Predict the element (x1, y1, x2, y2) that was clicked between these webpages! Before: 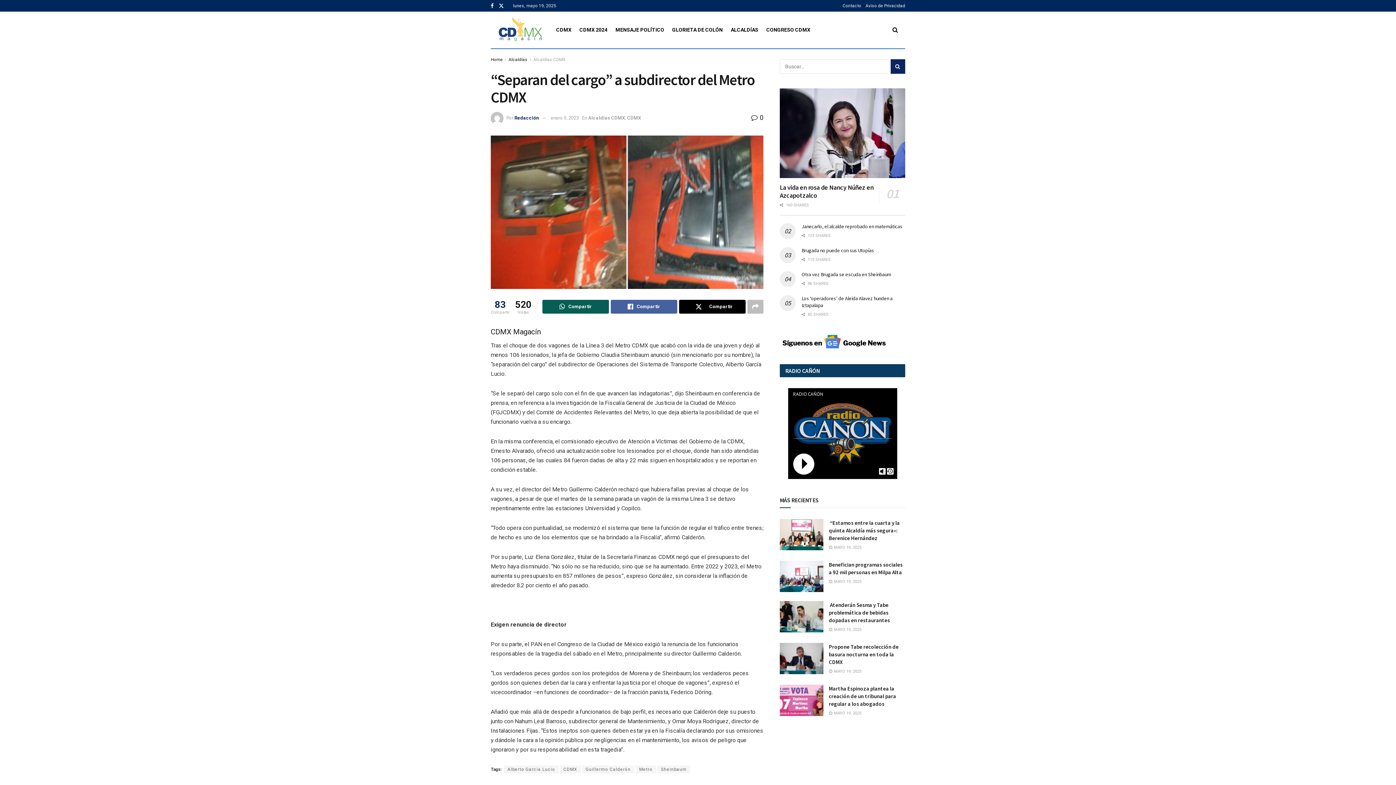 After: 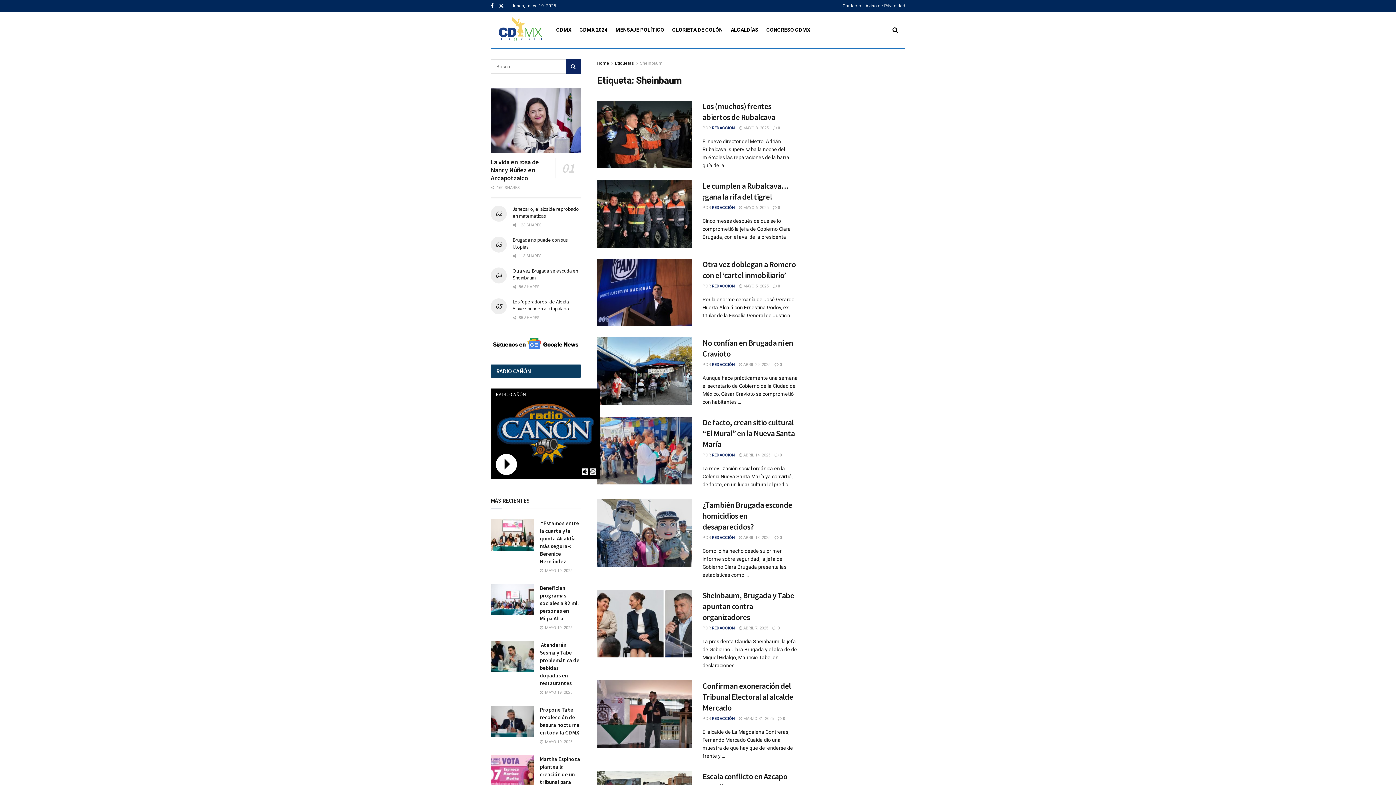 Action: bbox: (657, 765, 690, 773) label: Sheinbaum